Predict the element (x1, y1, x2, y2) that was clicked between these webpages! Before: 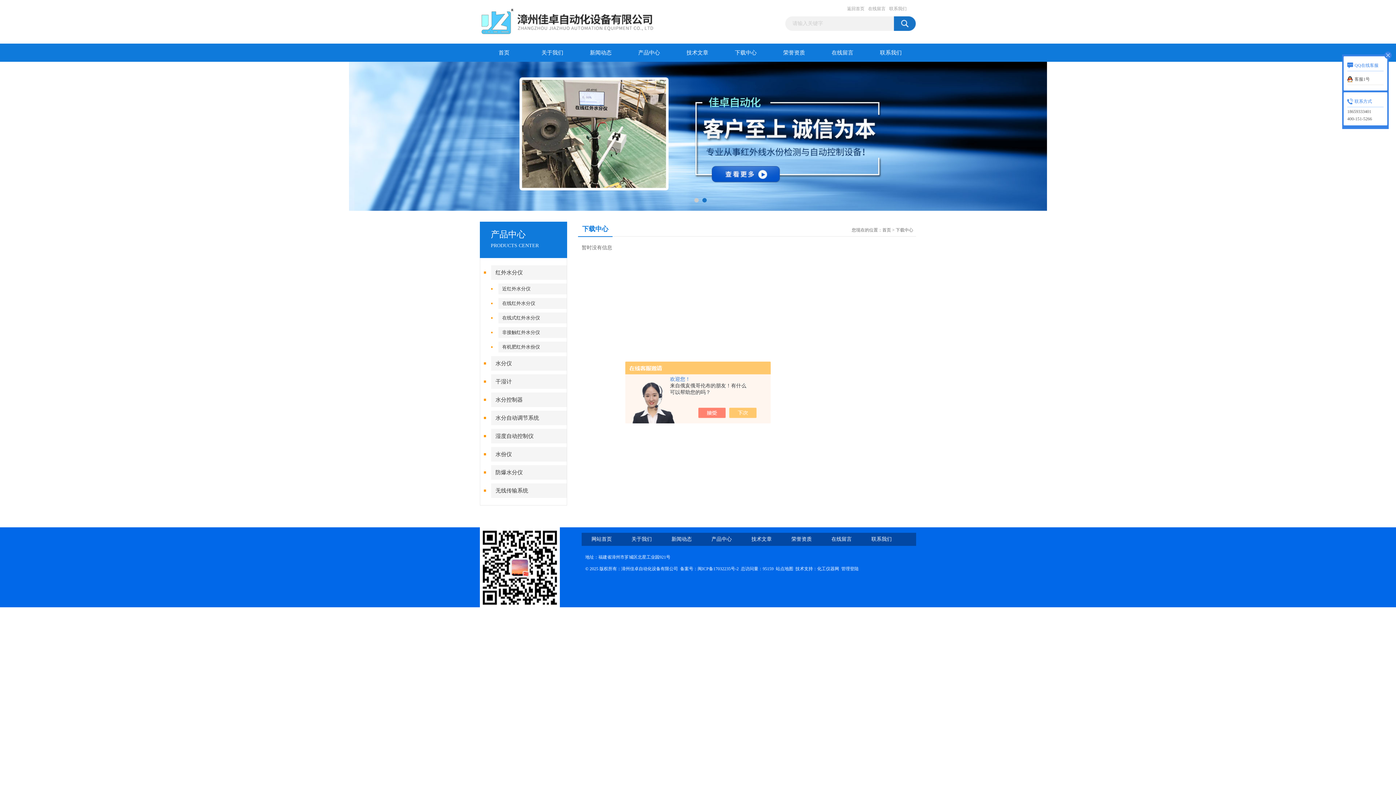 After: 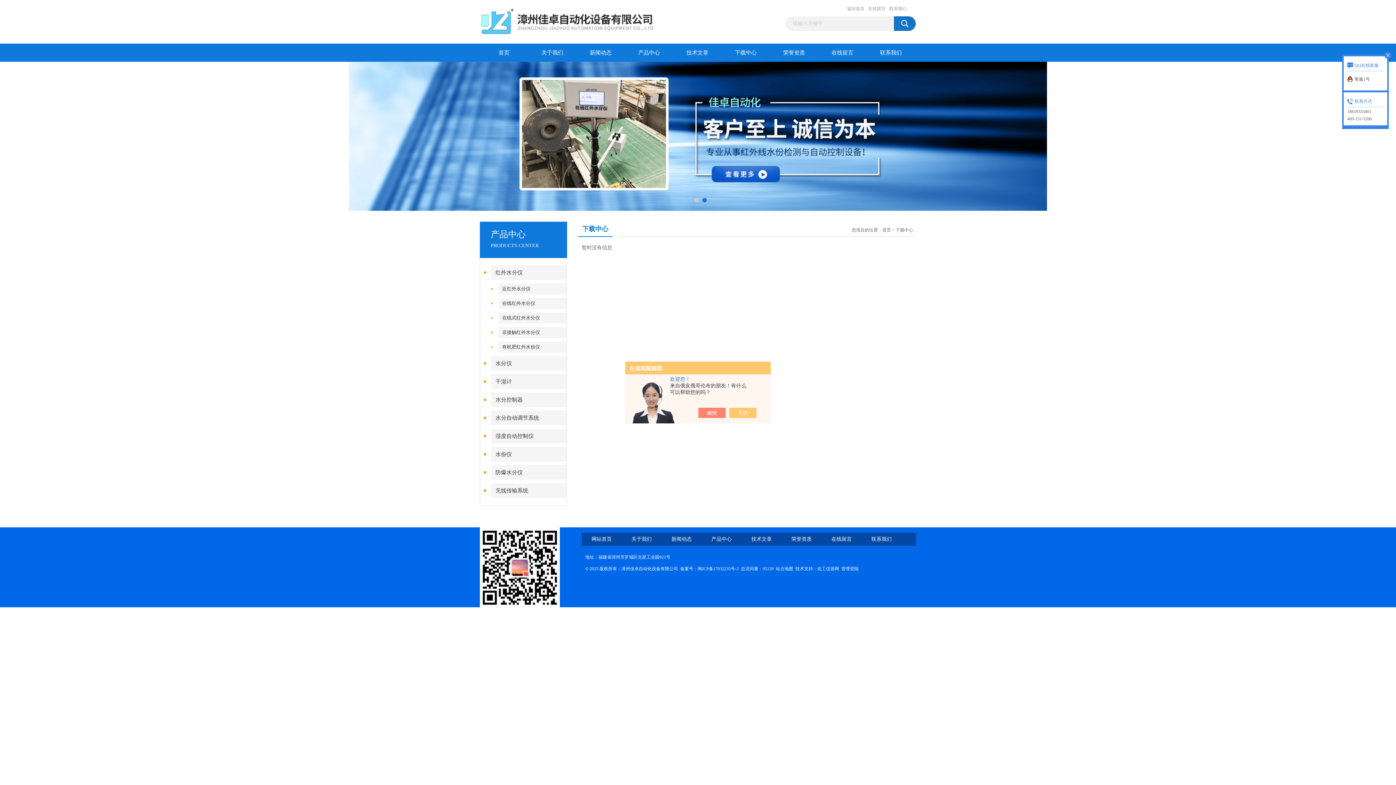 Action: label: 站点地图 bbox: (776, 566, 793, 571)